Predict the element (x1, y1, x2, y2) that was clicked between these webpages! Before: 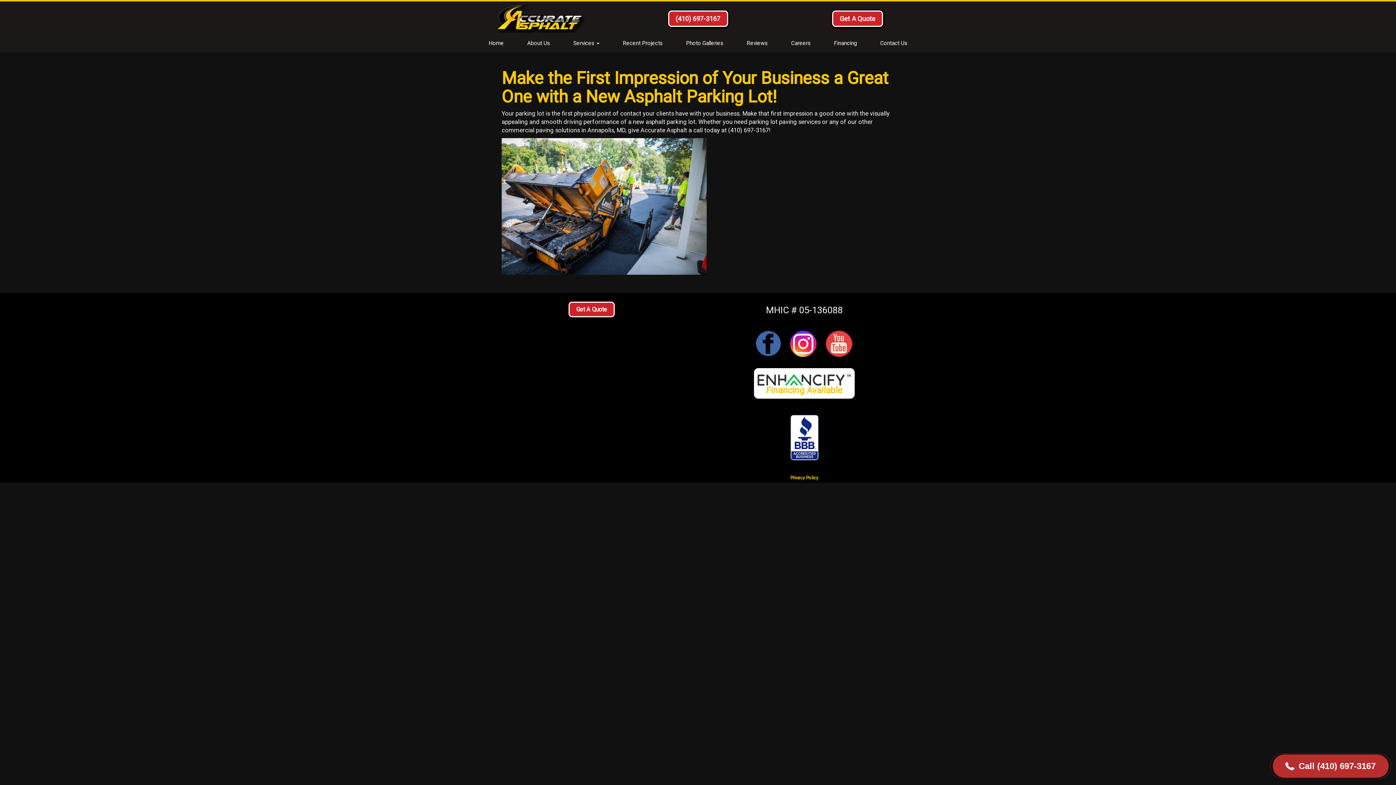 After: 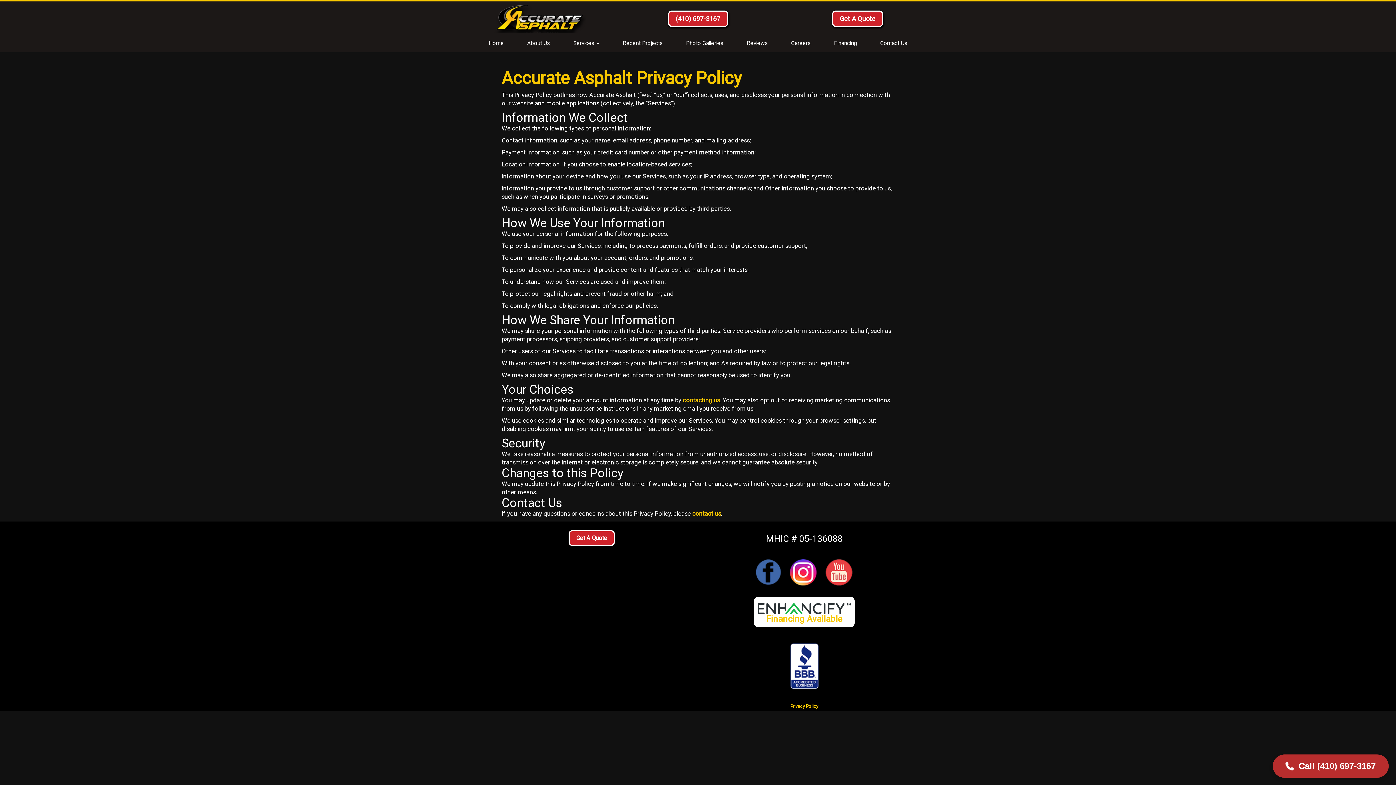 Action: bbox: (790, 475, 818, 480) label: Privacy Policy